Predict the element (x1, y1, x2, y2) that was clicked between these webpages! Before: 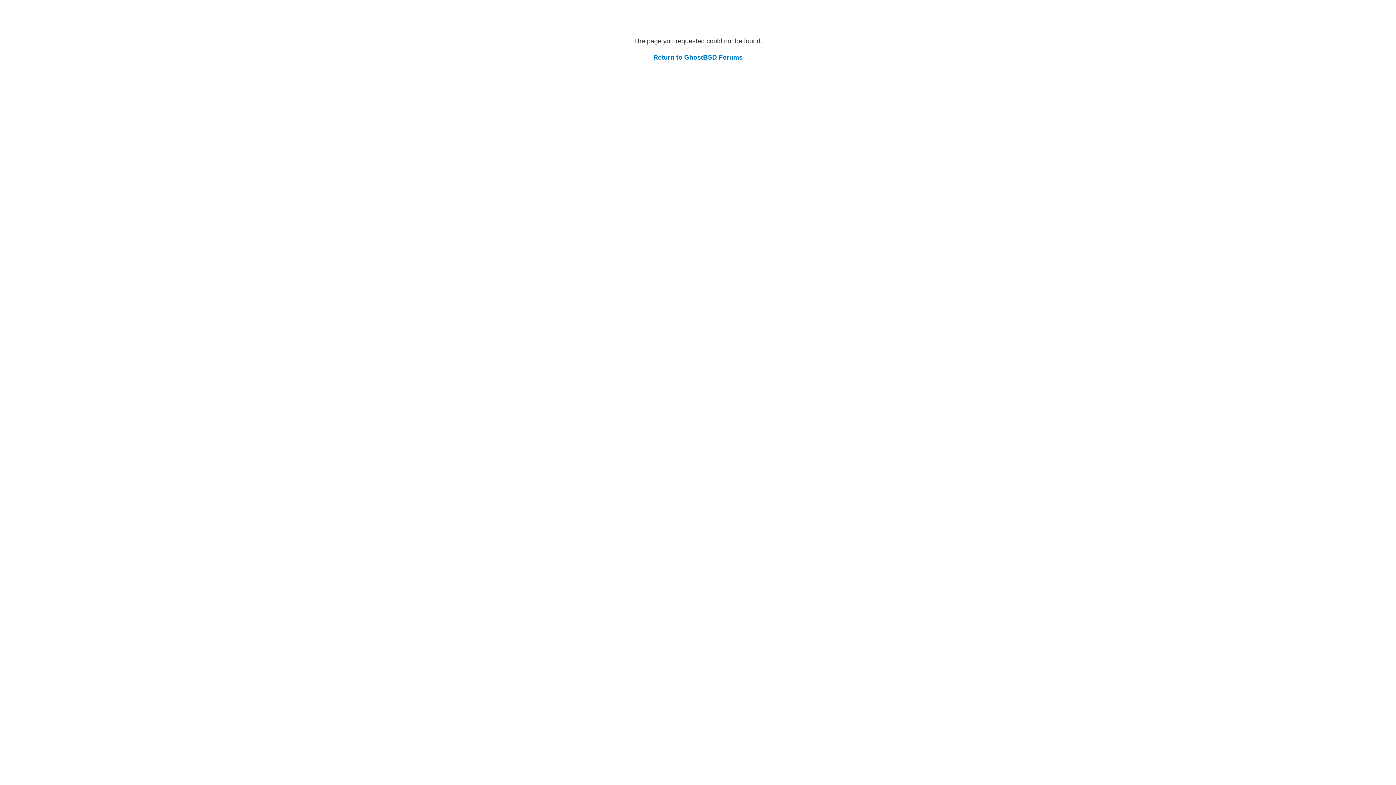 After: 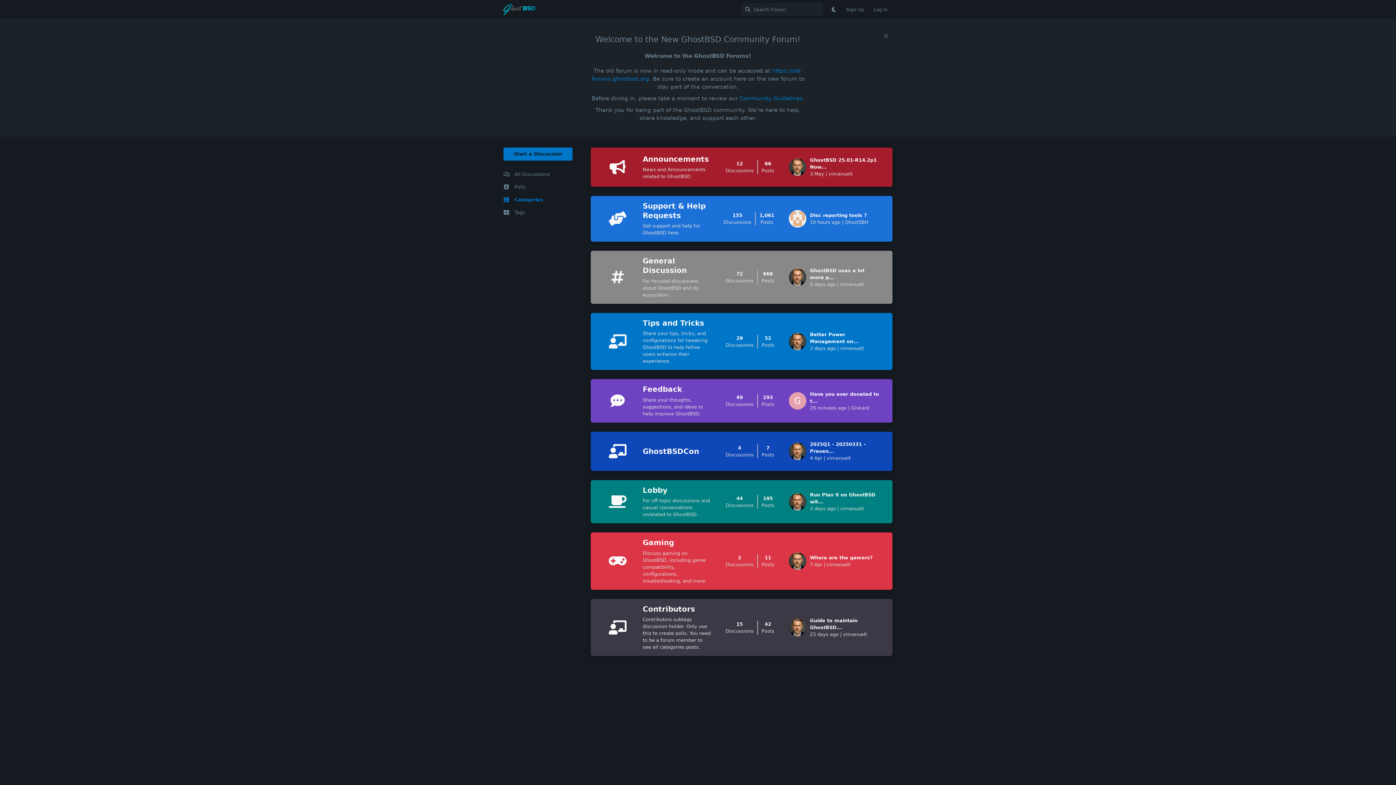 Action: bbox: (653, 53, 742, 61) label: Return to GhostBSD Forums